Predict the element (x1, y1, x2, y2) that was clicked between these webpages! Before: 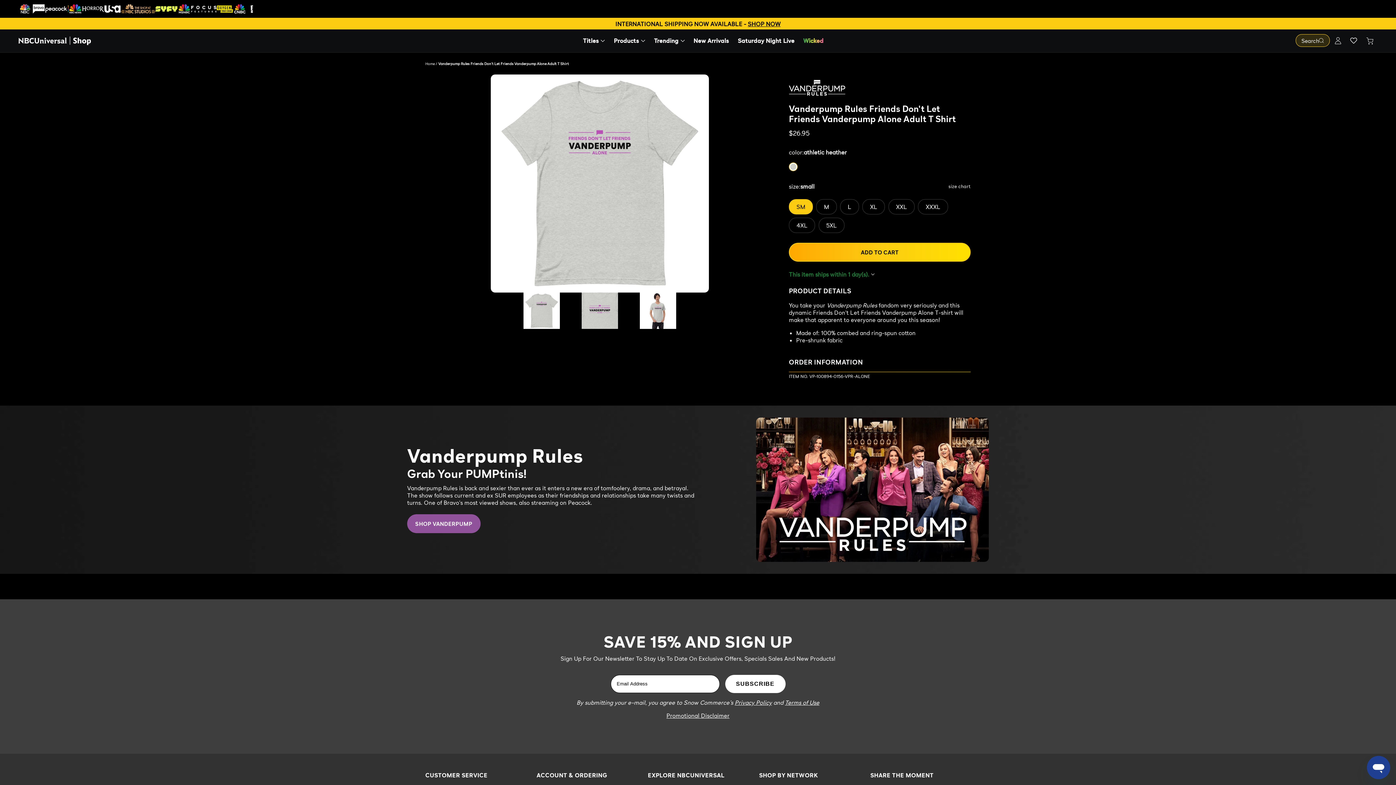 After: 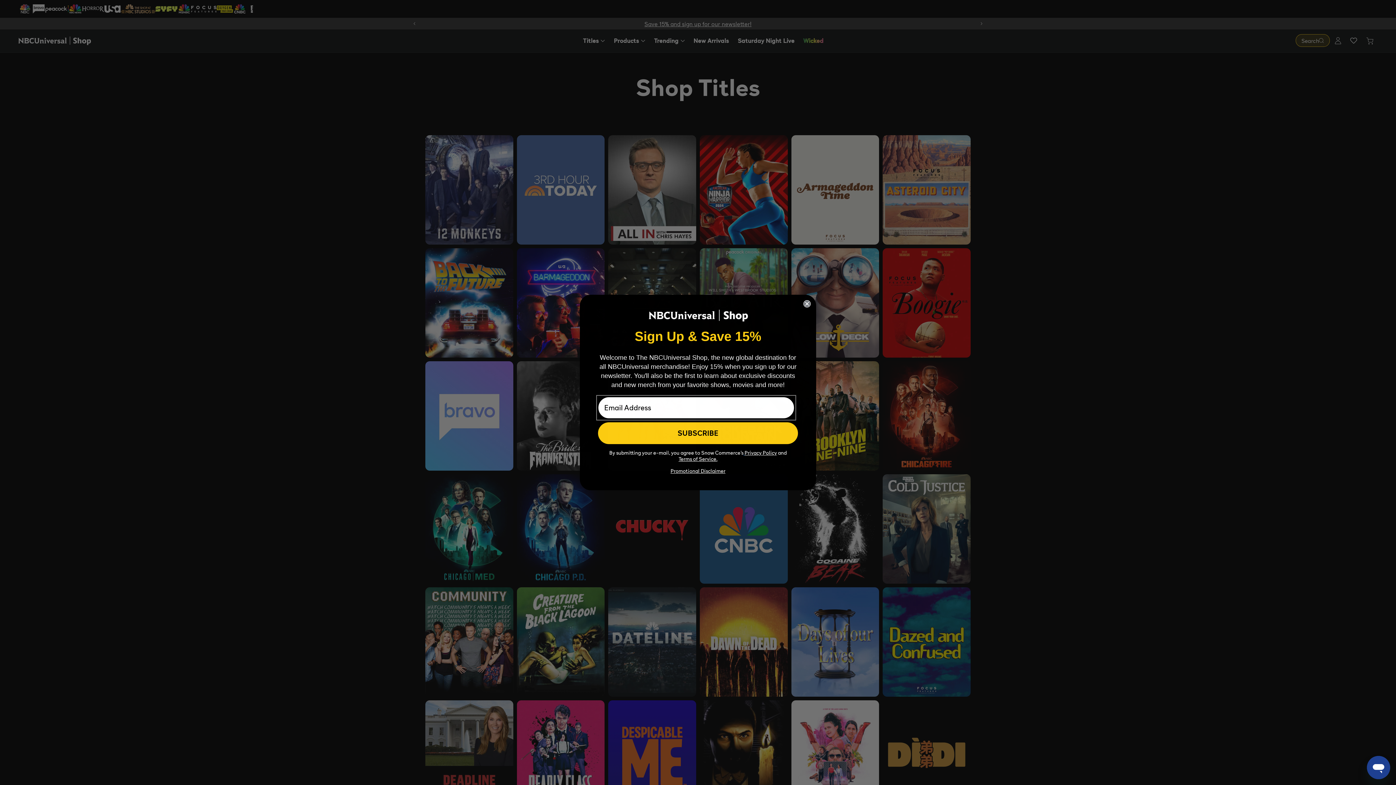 Action: label: Titles bbox: (578, 32, 609, 48)